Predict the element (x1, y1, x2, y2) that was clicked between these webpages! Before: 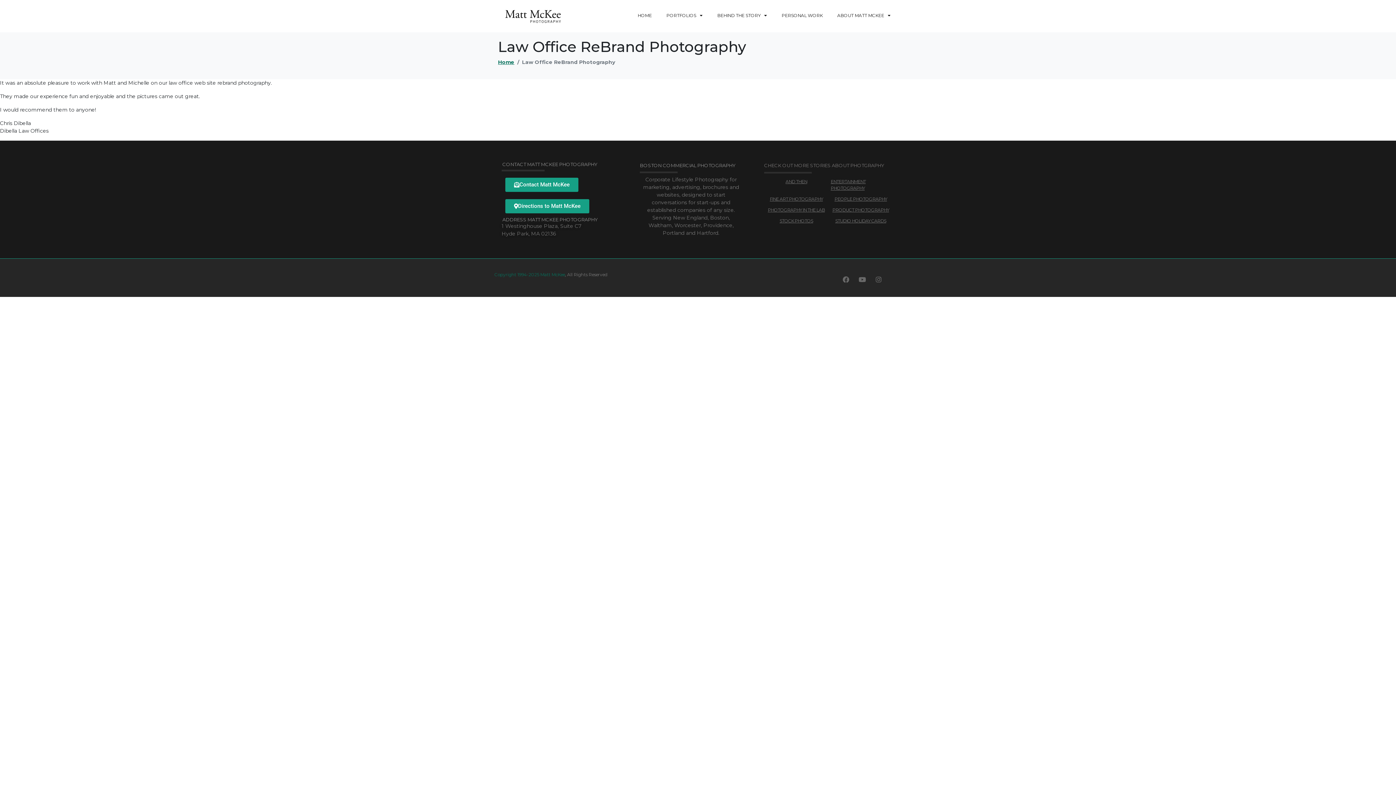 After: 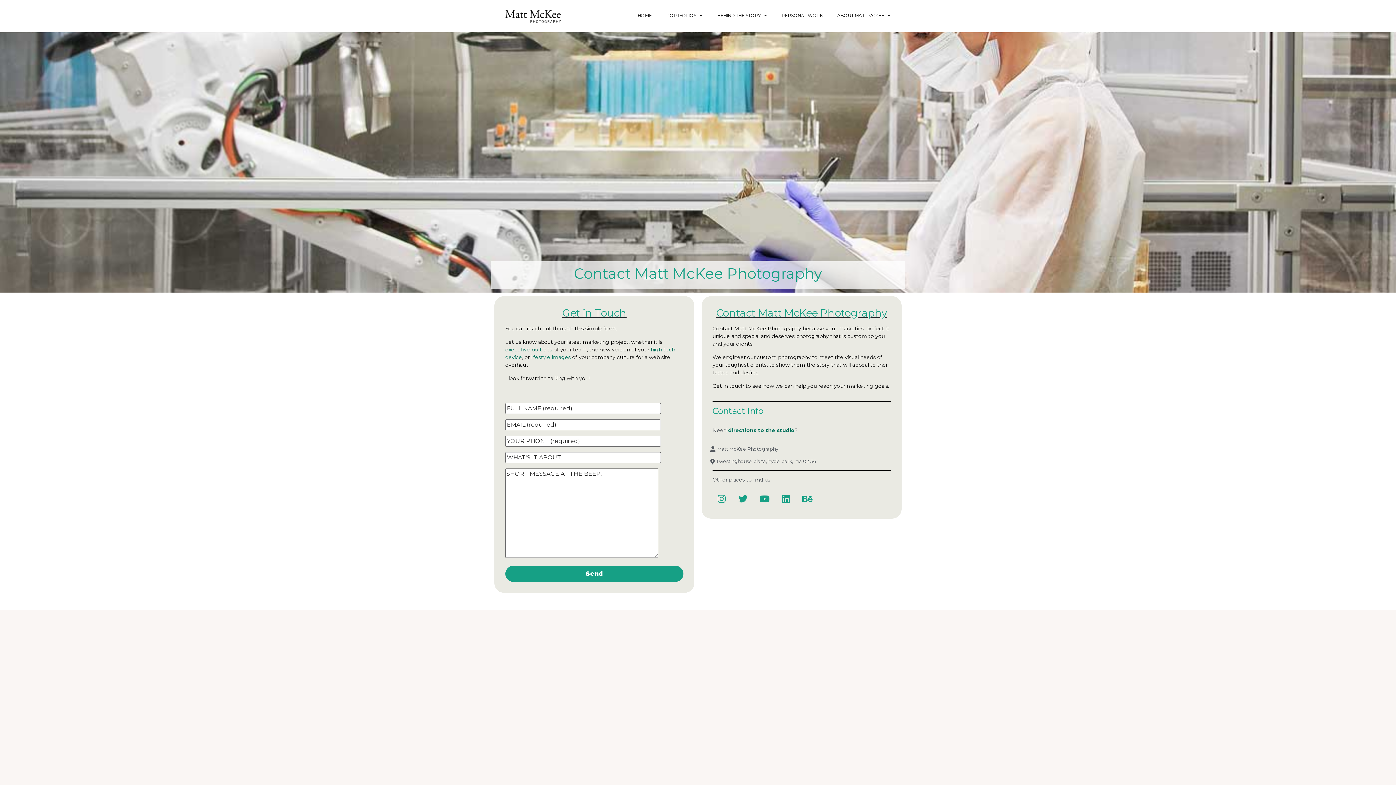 Action: bbox: (494, 272, 565, 277) label: Copyright 1994-2025 Matt McKee